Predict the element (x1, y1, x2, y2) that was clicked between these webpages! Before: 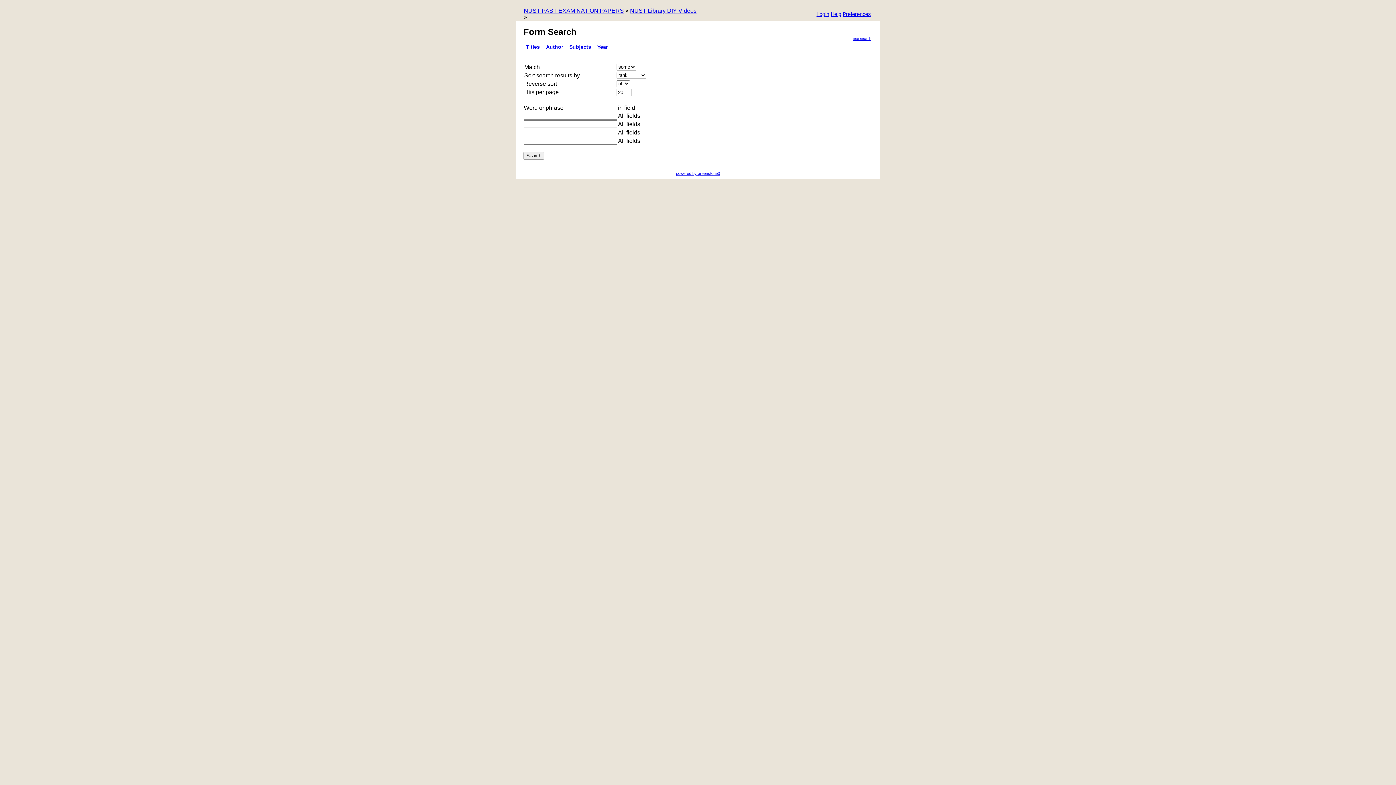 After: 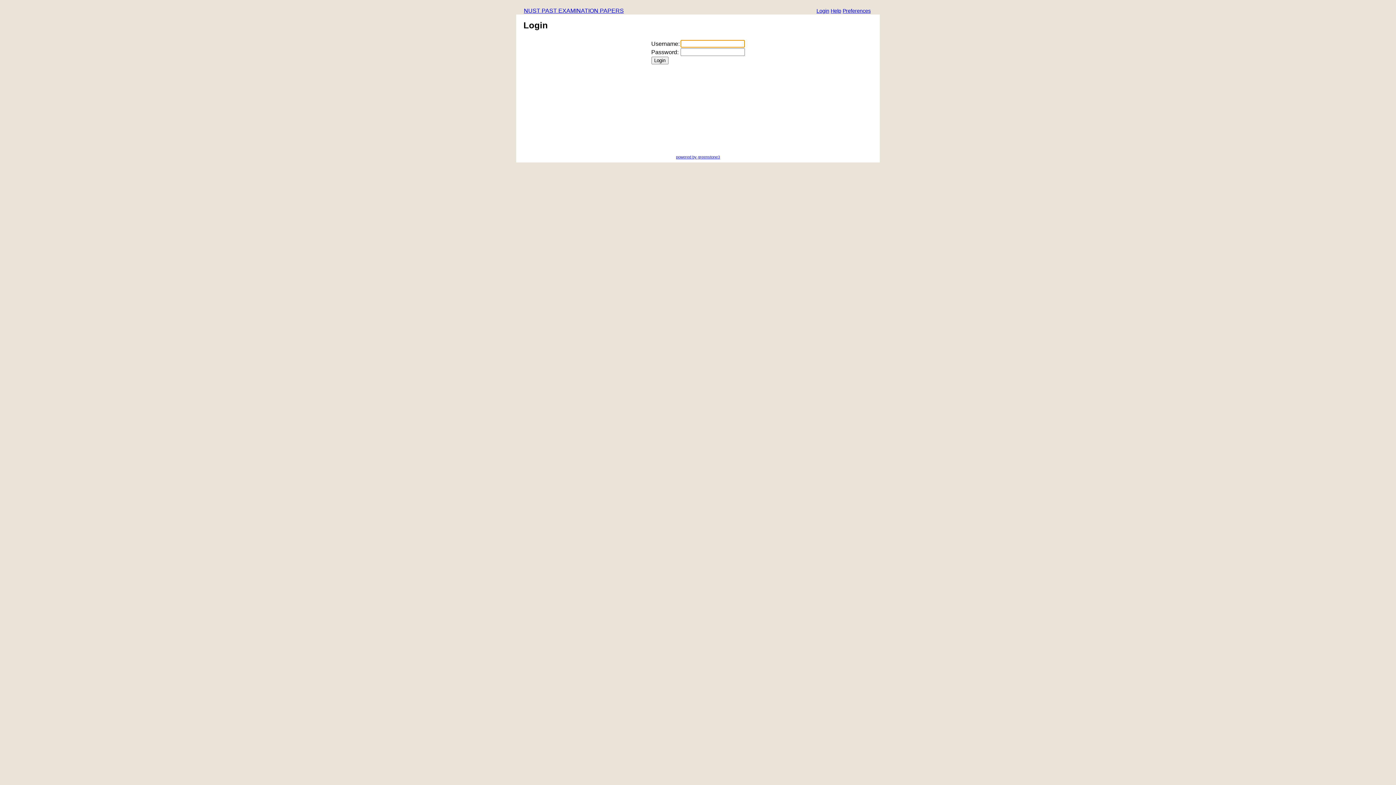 Action: bbox: (816, 11, 829, 18) label: Login